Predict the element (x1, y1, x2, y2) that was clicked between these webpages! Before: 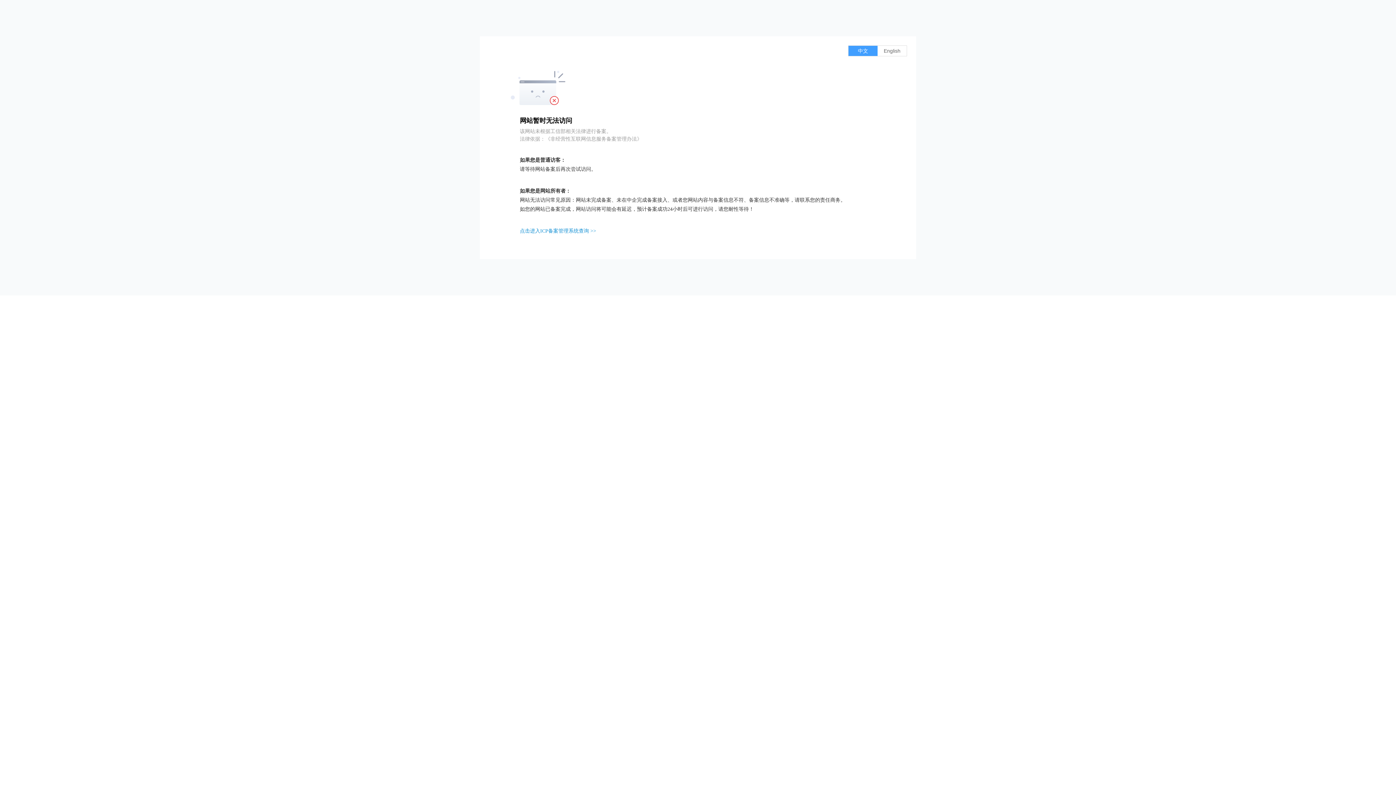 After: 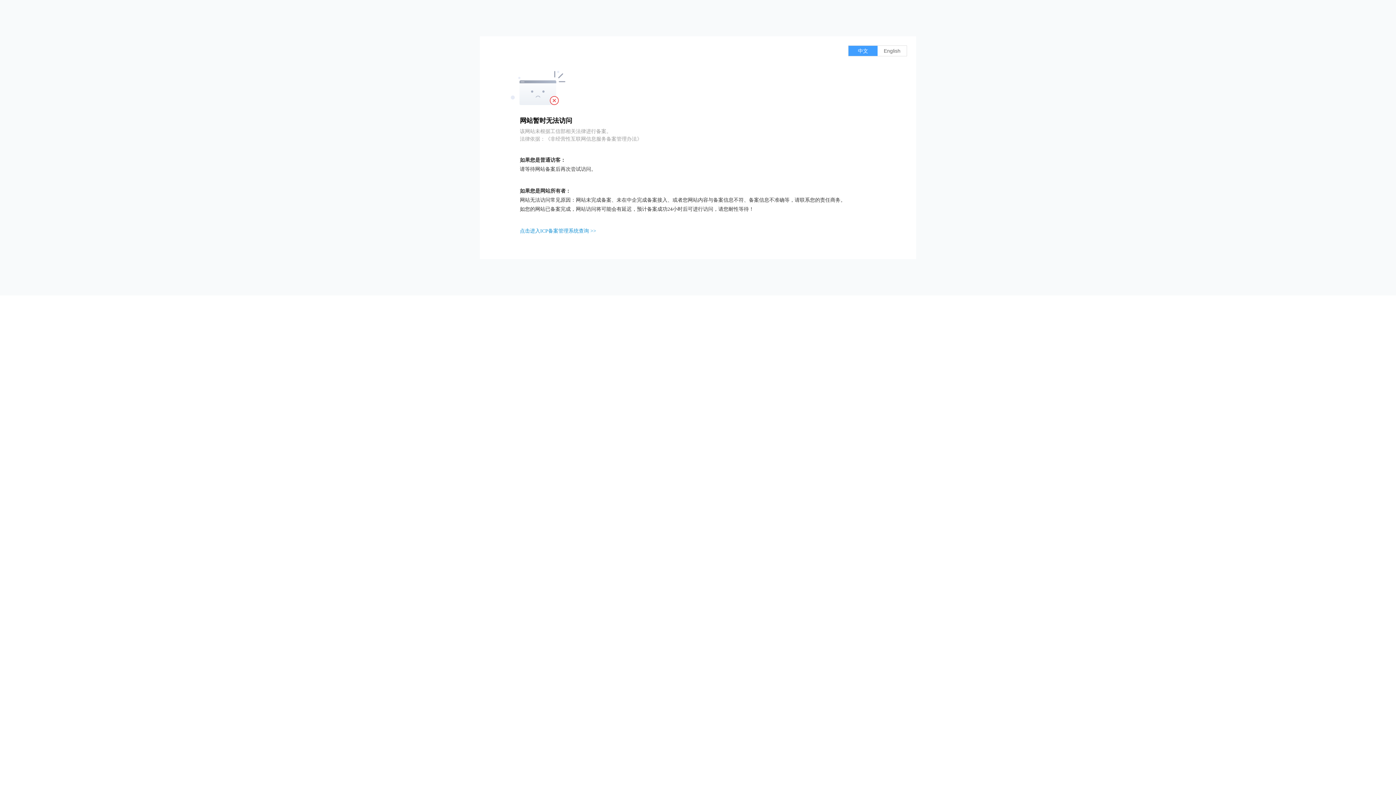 Action: bbox: (520, 228, 596, 233) label: 点击进入ICP备案管理系统查询 >>